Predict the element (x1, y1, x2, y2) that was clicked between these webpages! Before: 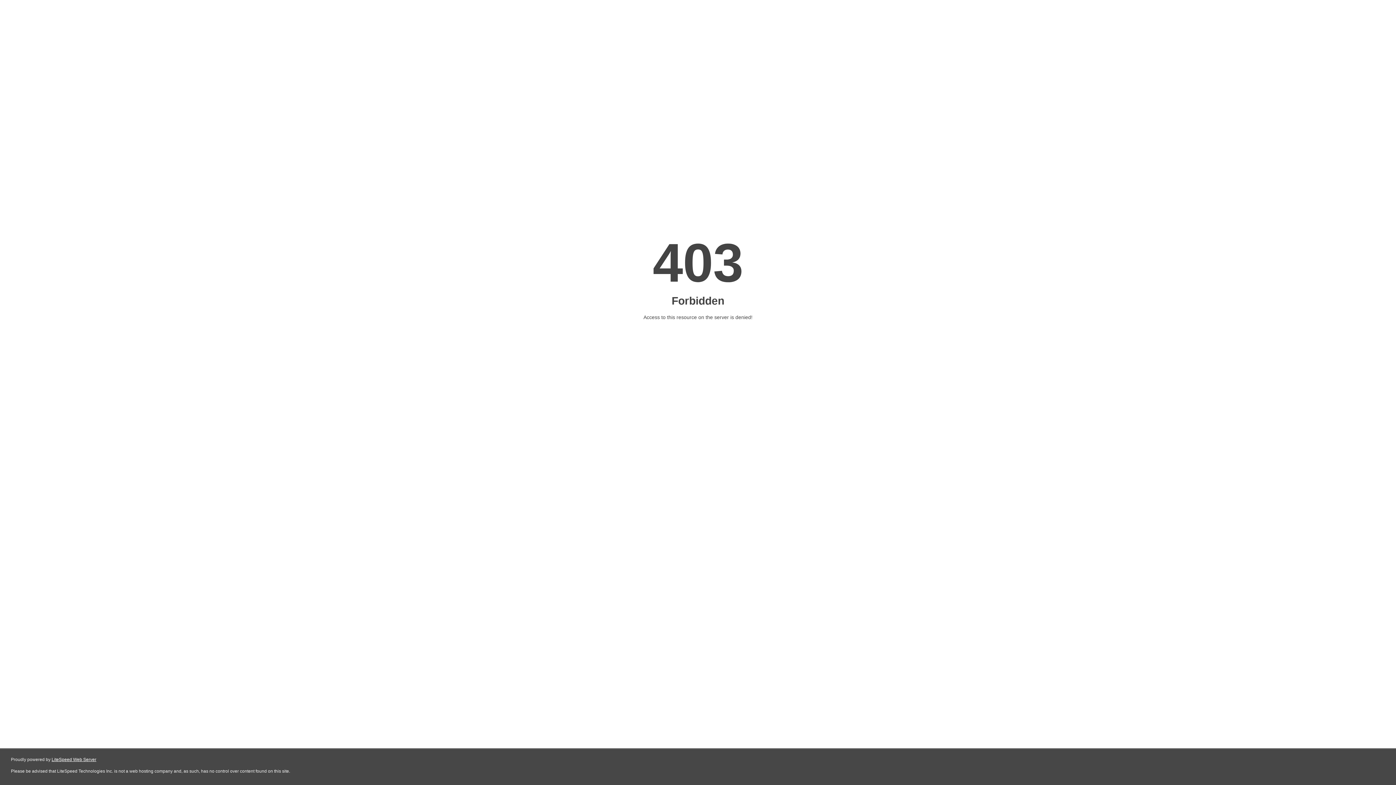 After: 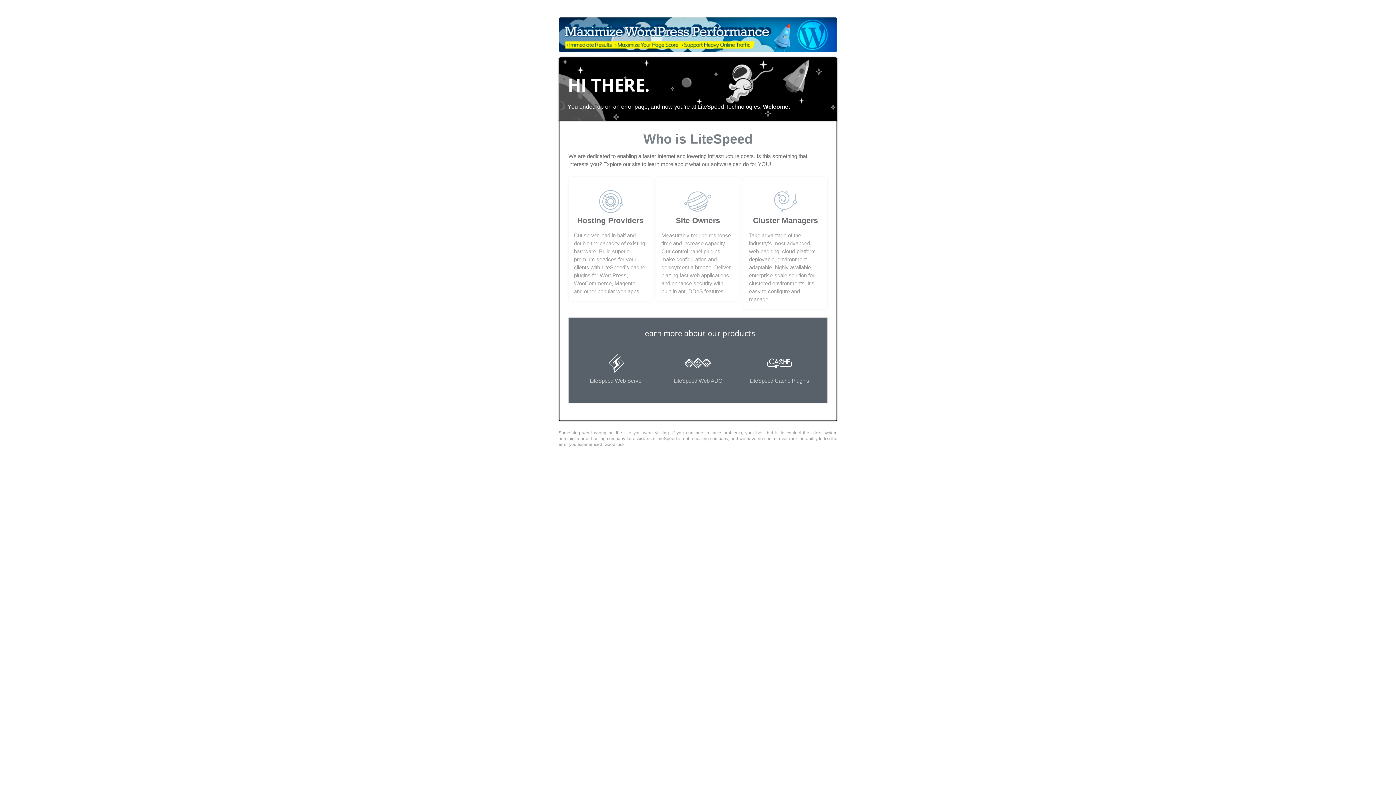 Action: bbox: (51, 757, 96, 762) label: LiteSpeed Web Server